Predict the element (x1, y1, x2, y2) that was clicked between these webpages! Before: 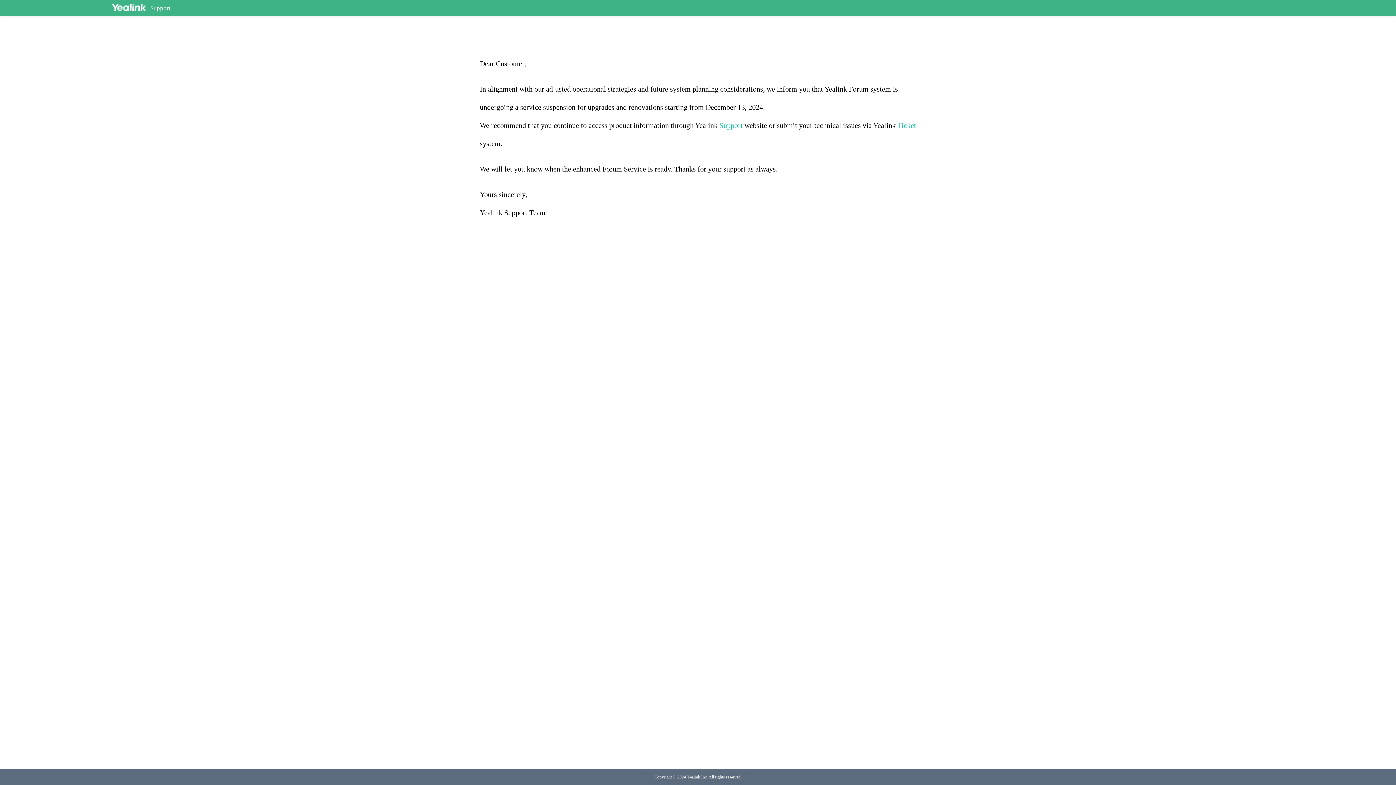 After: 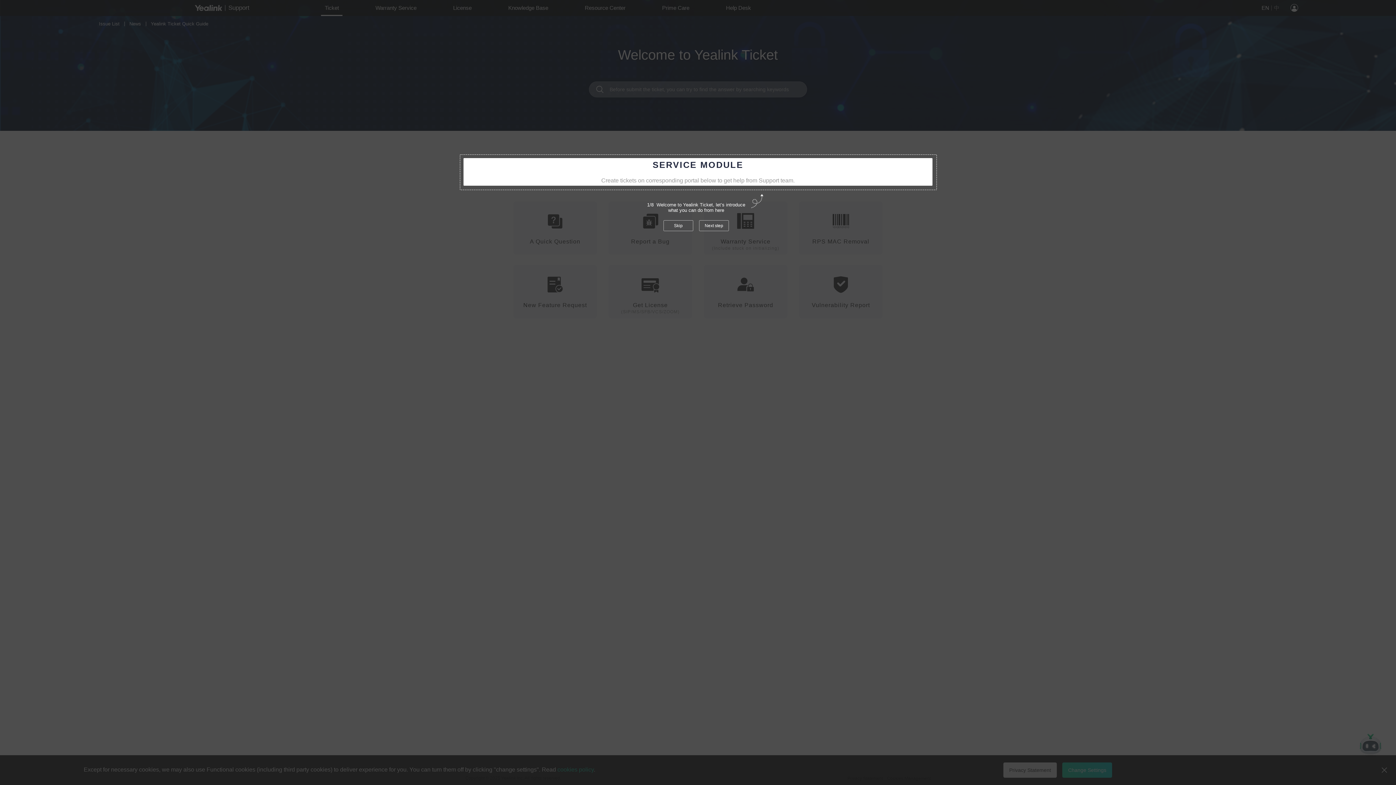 Action: label: Ticket bbox: (897, 121, 916, 129)